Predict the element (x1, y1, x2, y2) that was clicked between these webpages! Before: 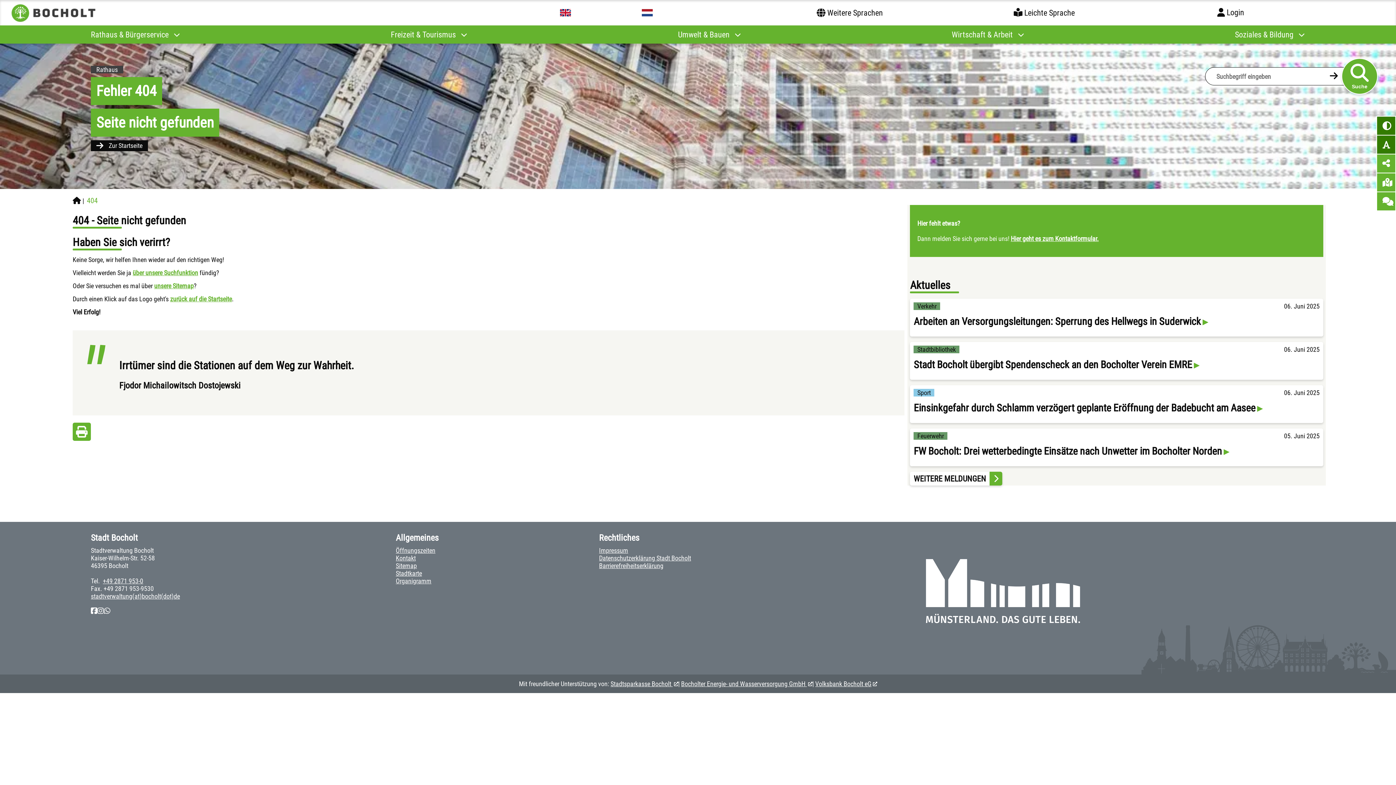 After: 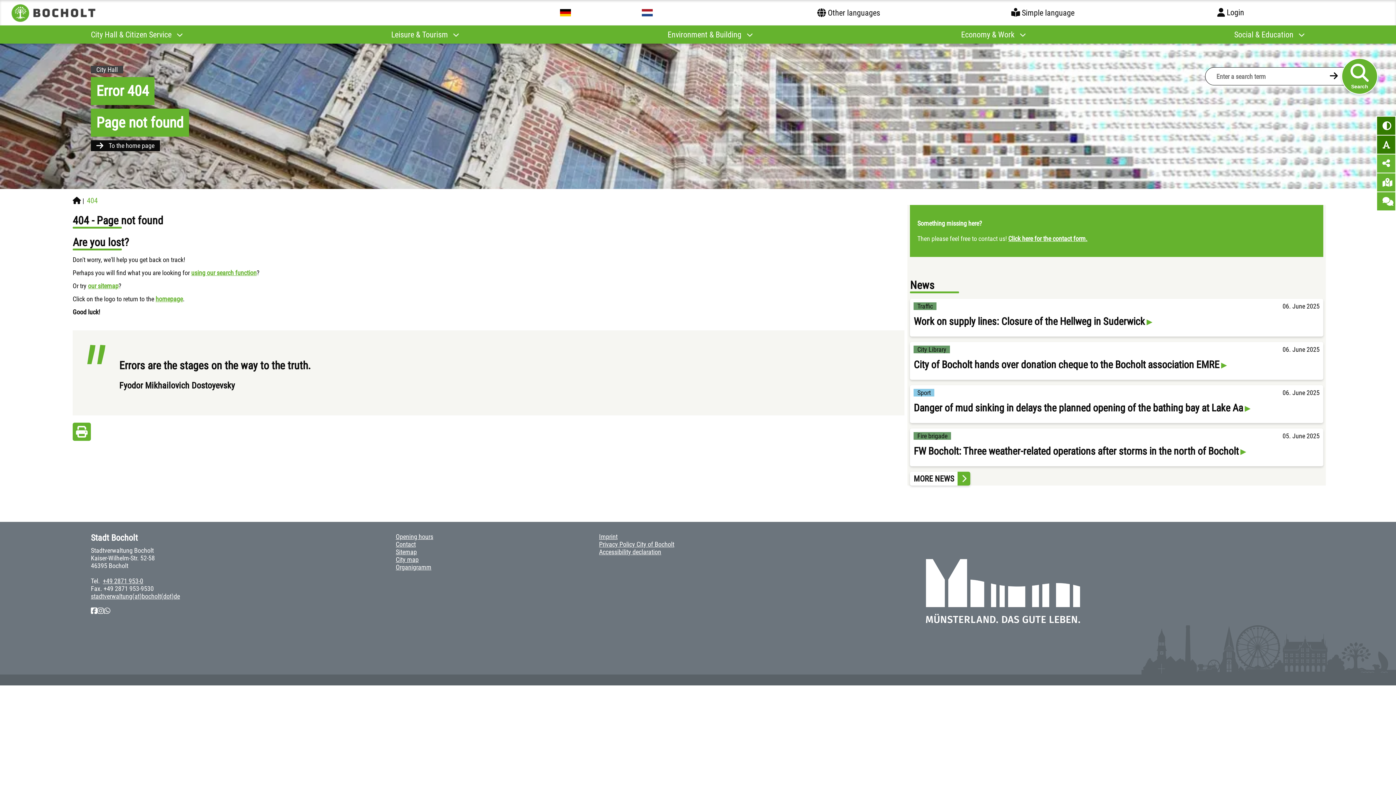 Action: bbox: (524, 9, 606, 16)